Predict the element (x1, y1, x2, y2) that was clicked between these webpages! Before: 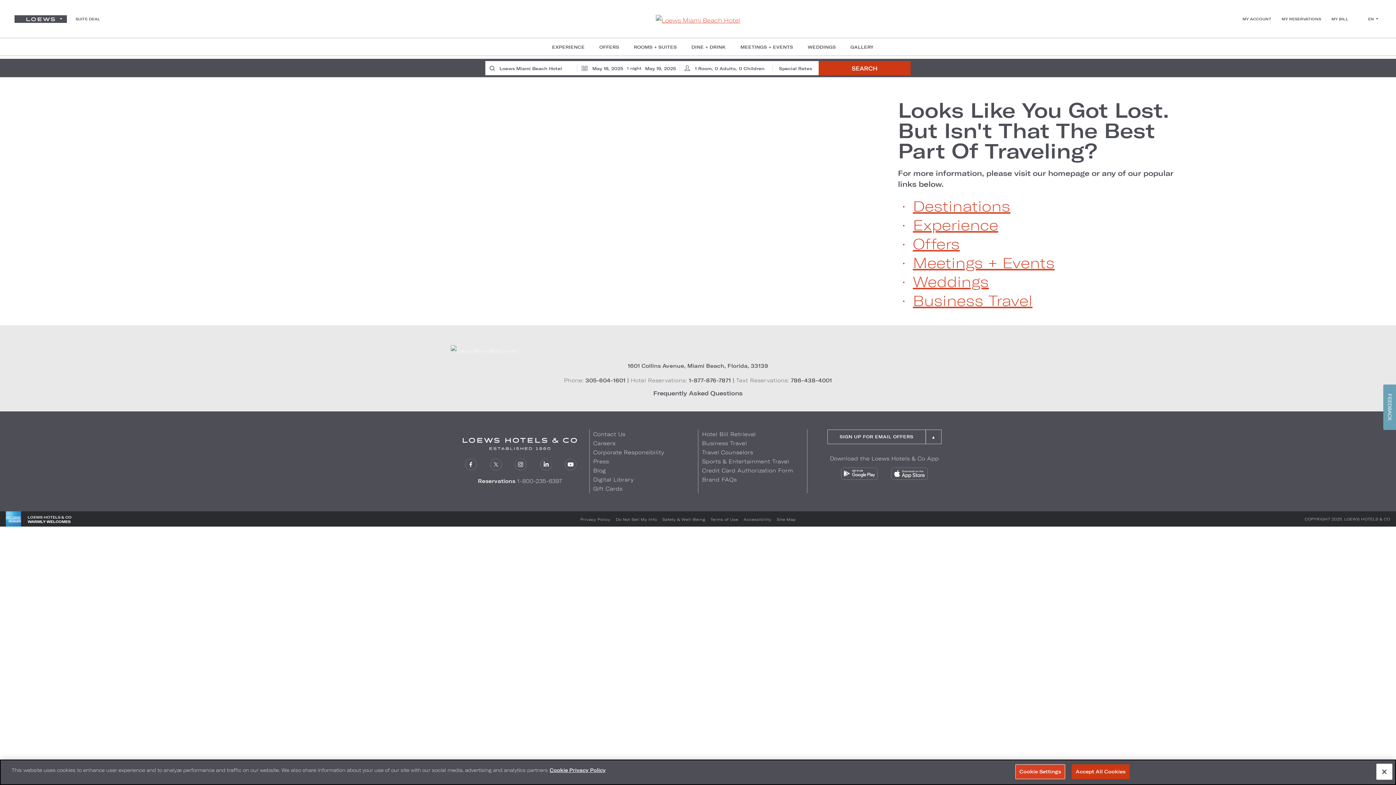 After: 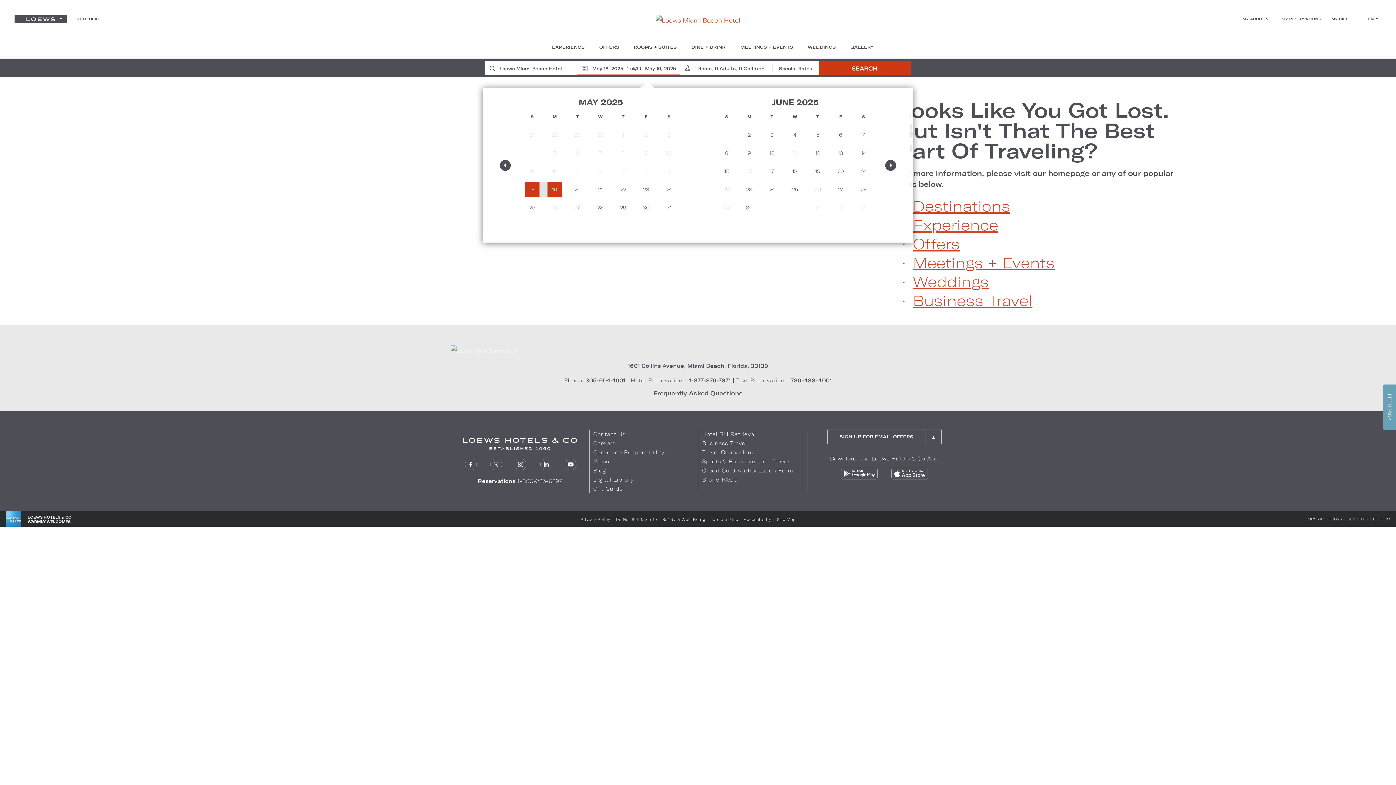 Action: bbox: (577, 61, 680, 75) label: May 18, 2025
1 night
May 19, 2025